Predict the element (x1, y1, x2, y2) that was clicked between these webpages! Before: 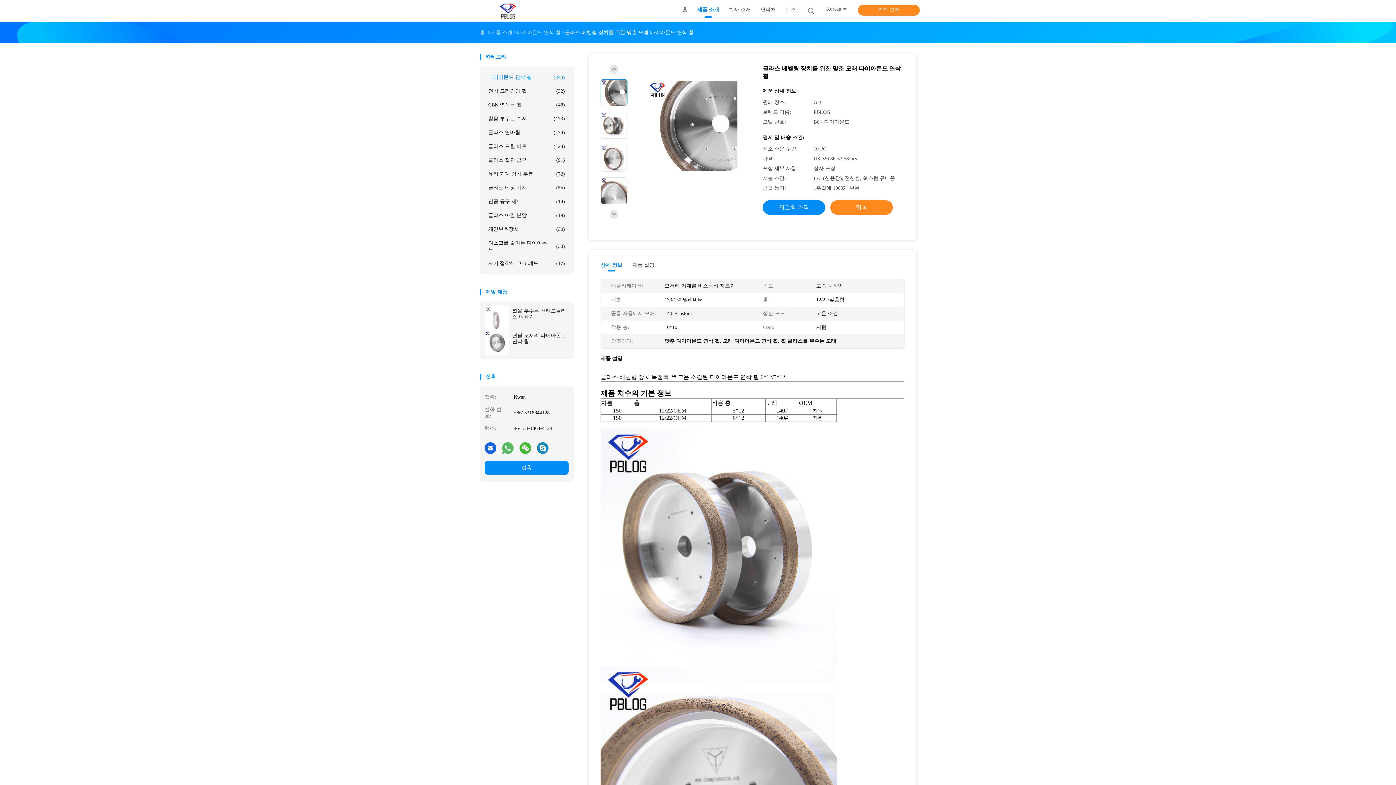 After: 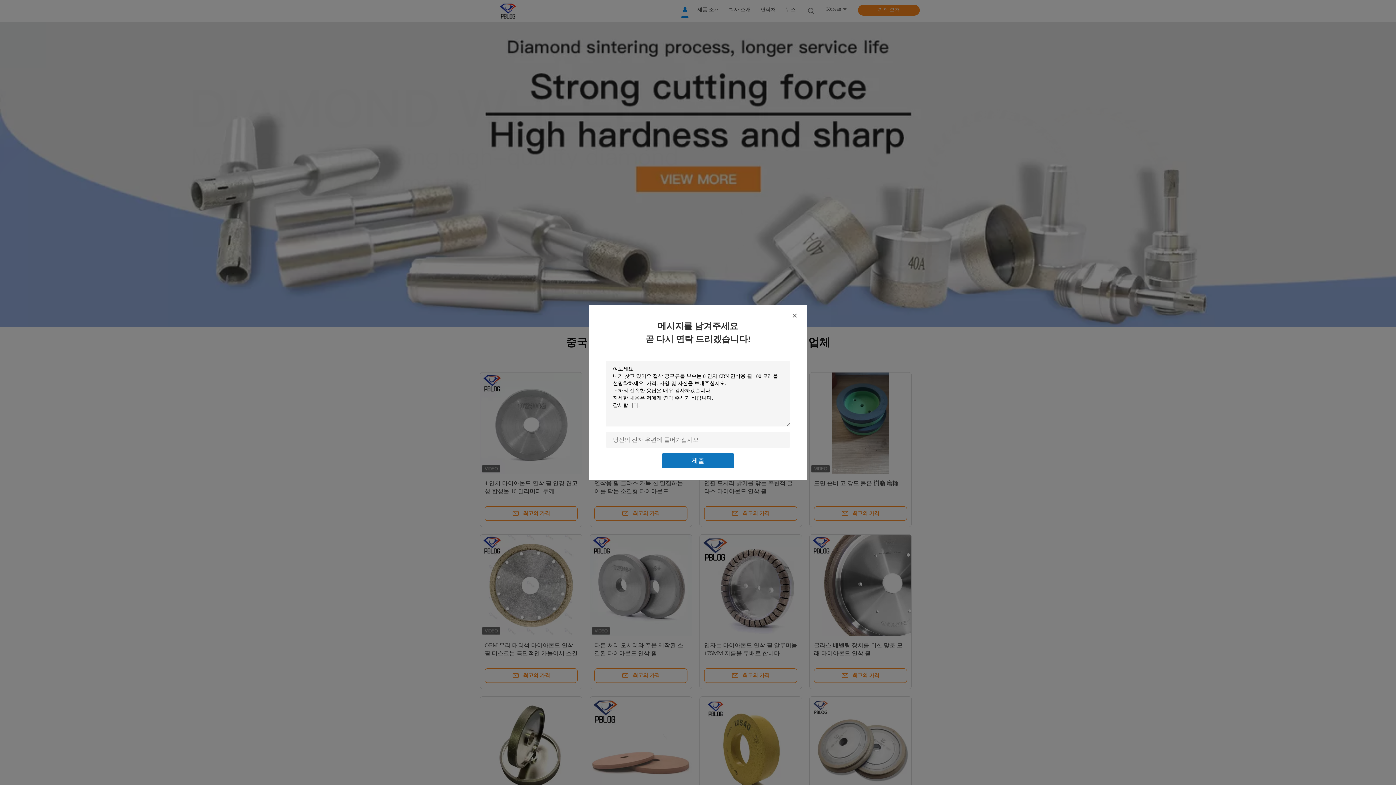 Action: label: 홈 bbox: (682, 6, 687, 15)